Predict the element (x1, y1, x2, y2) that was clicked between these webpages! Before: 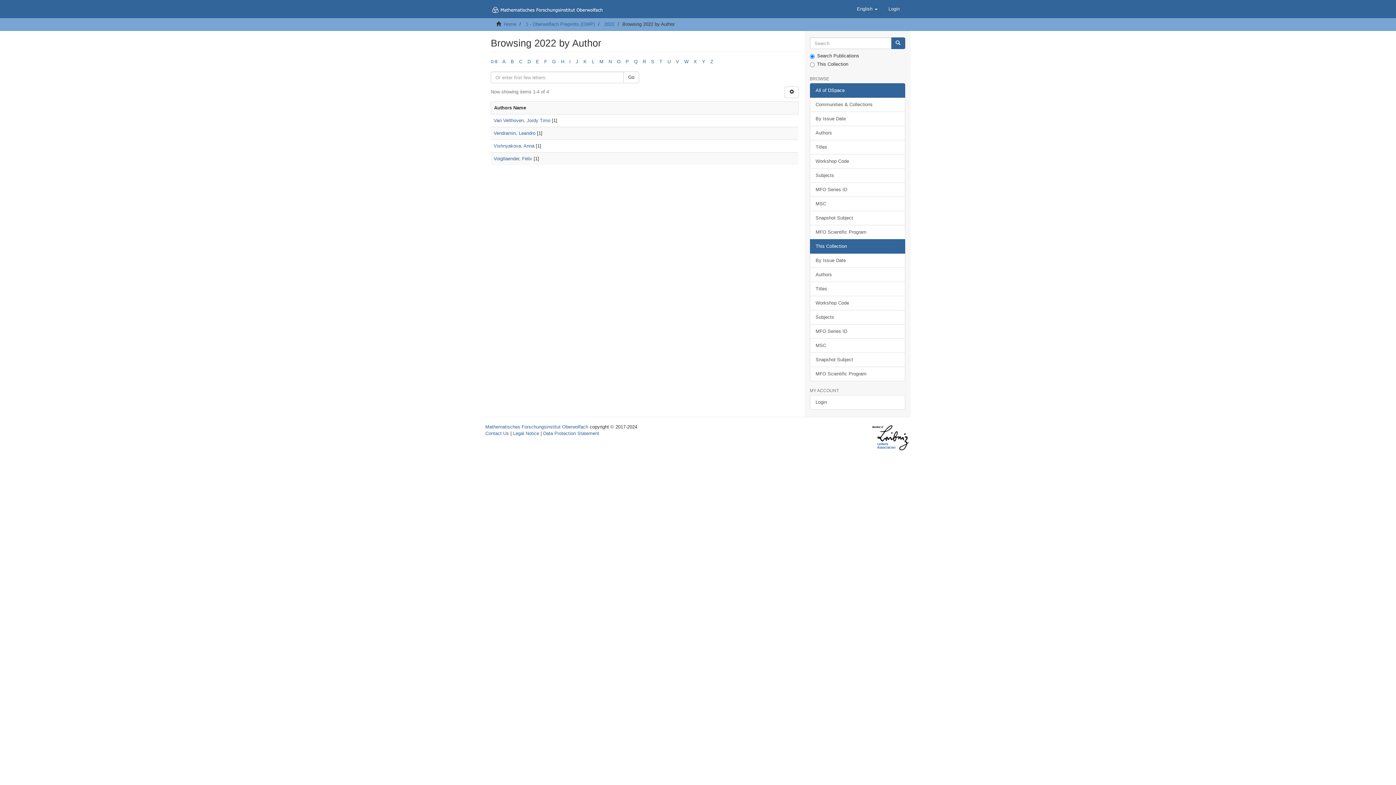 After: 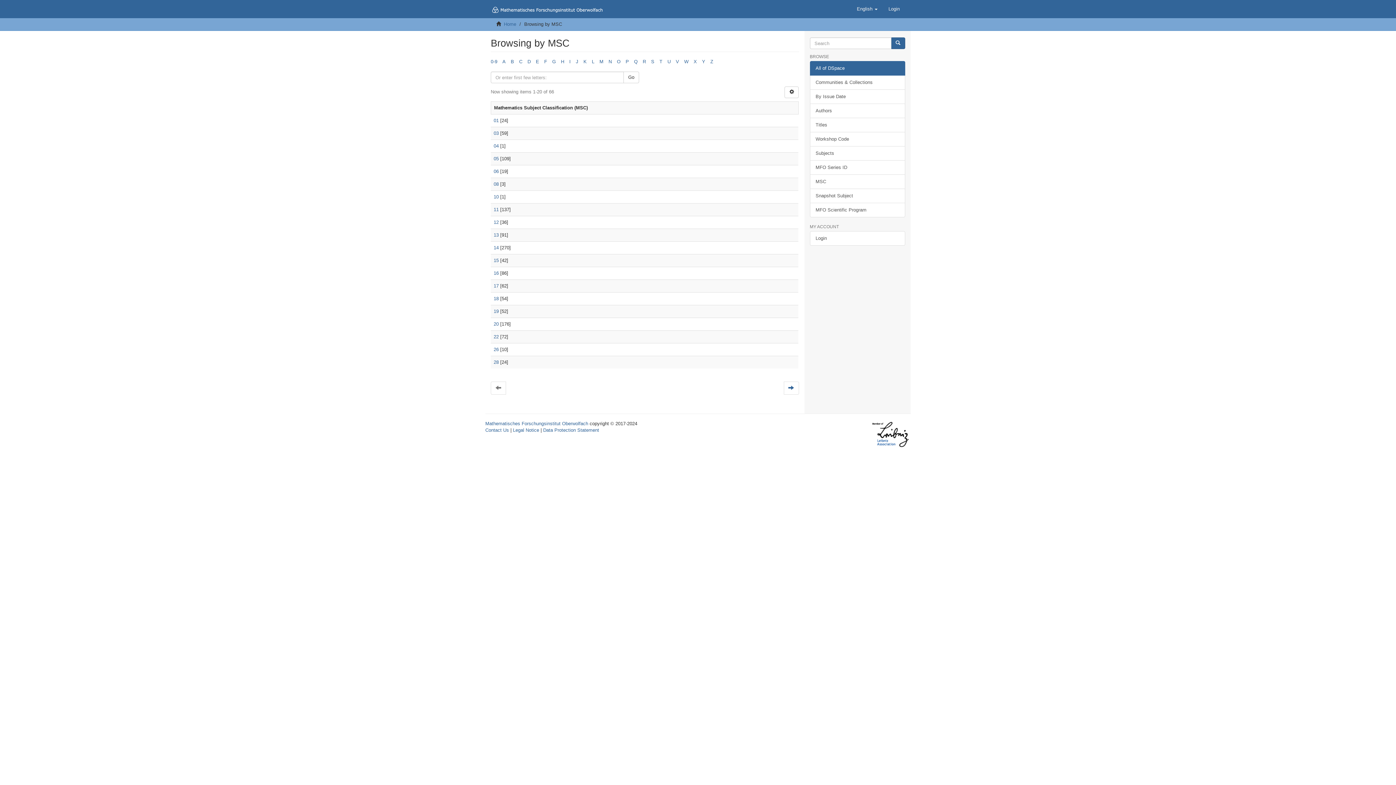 Action: bbox: (810, 196, 905, 211) label: MSC